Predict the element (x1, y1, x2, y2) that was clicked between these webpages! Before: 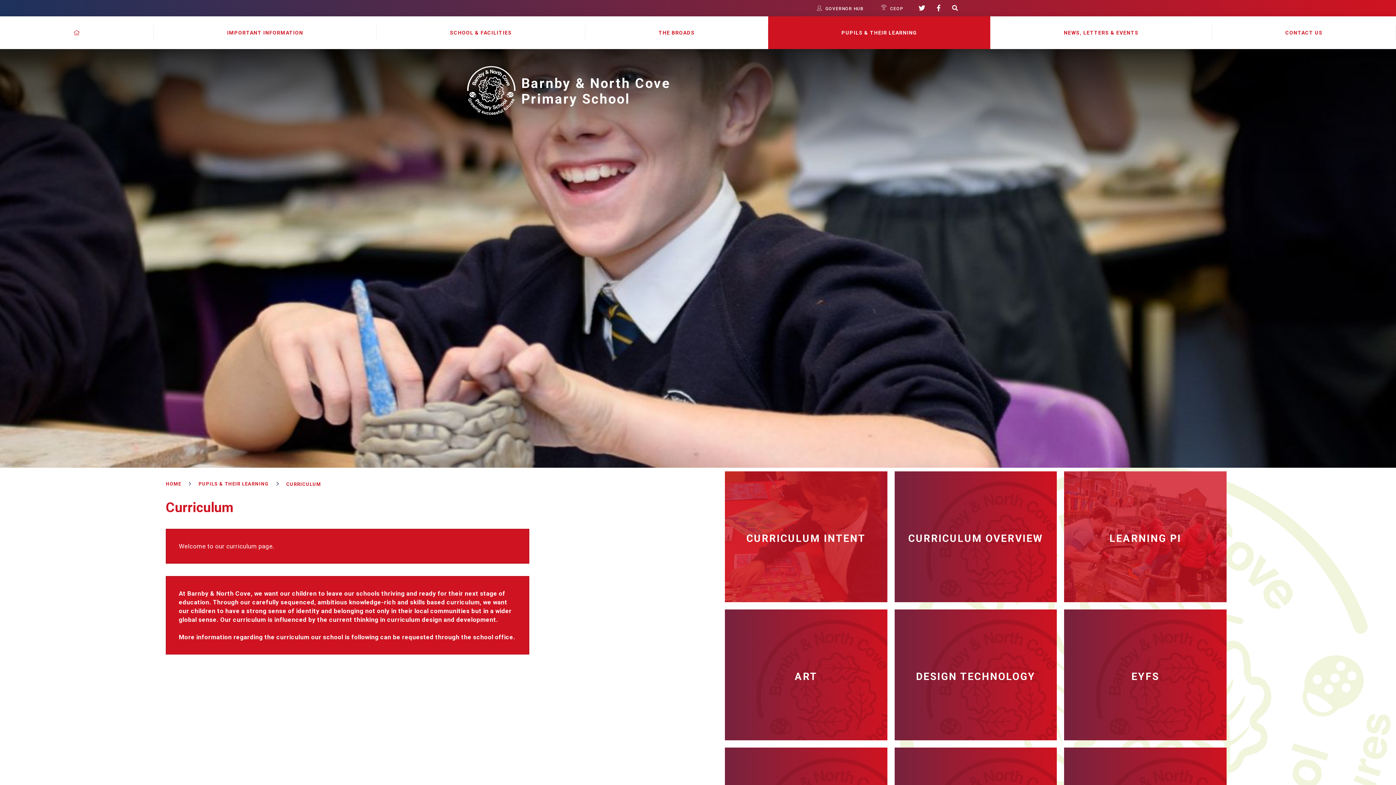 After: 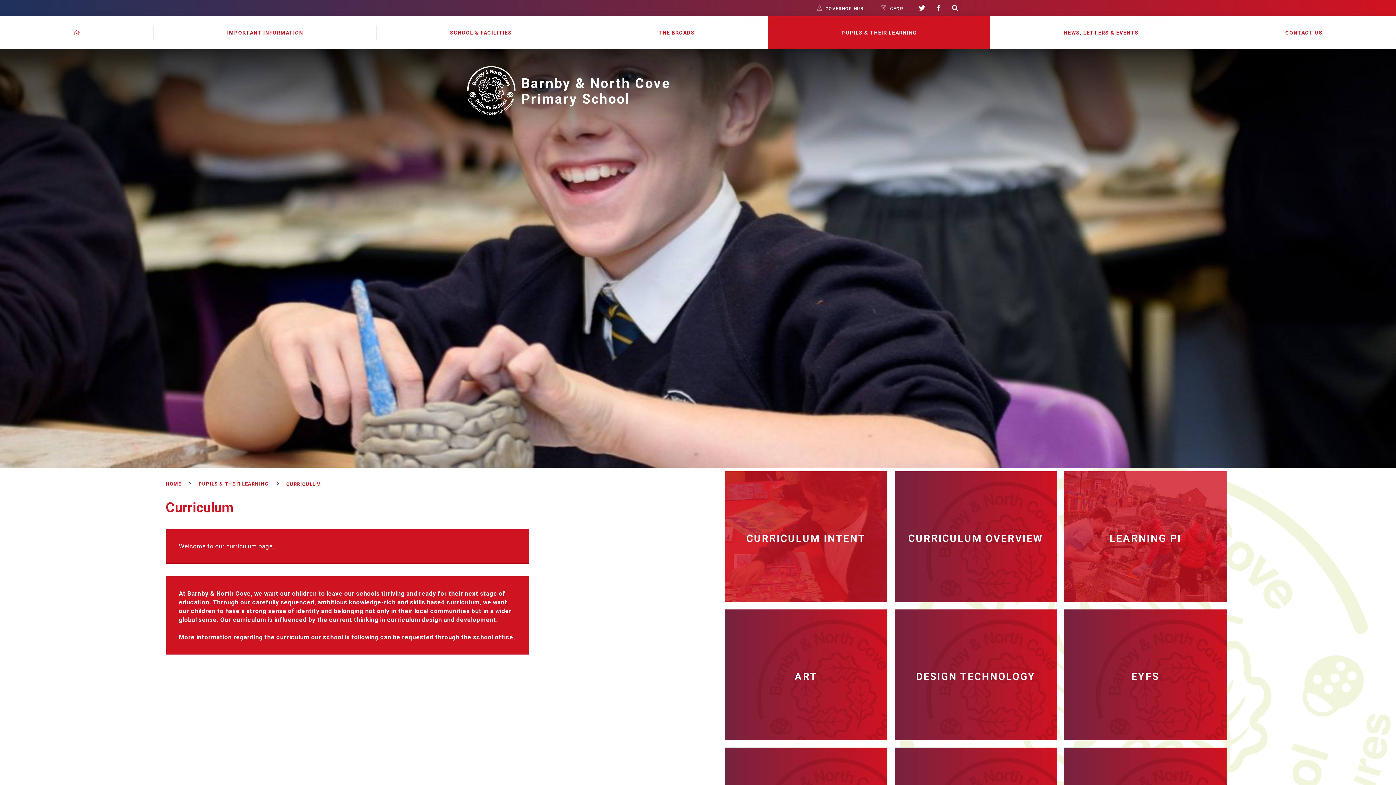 Action: label: CURRICULUM bbox: (286, 481, 321, 487)